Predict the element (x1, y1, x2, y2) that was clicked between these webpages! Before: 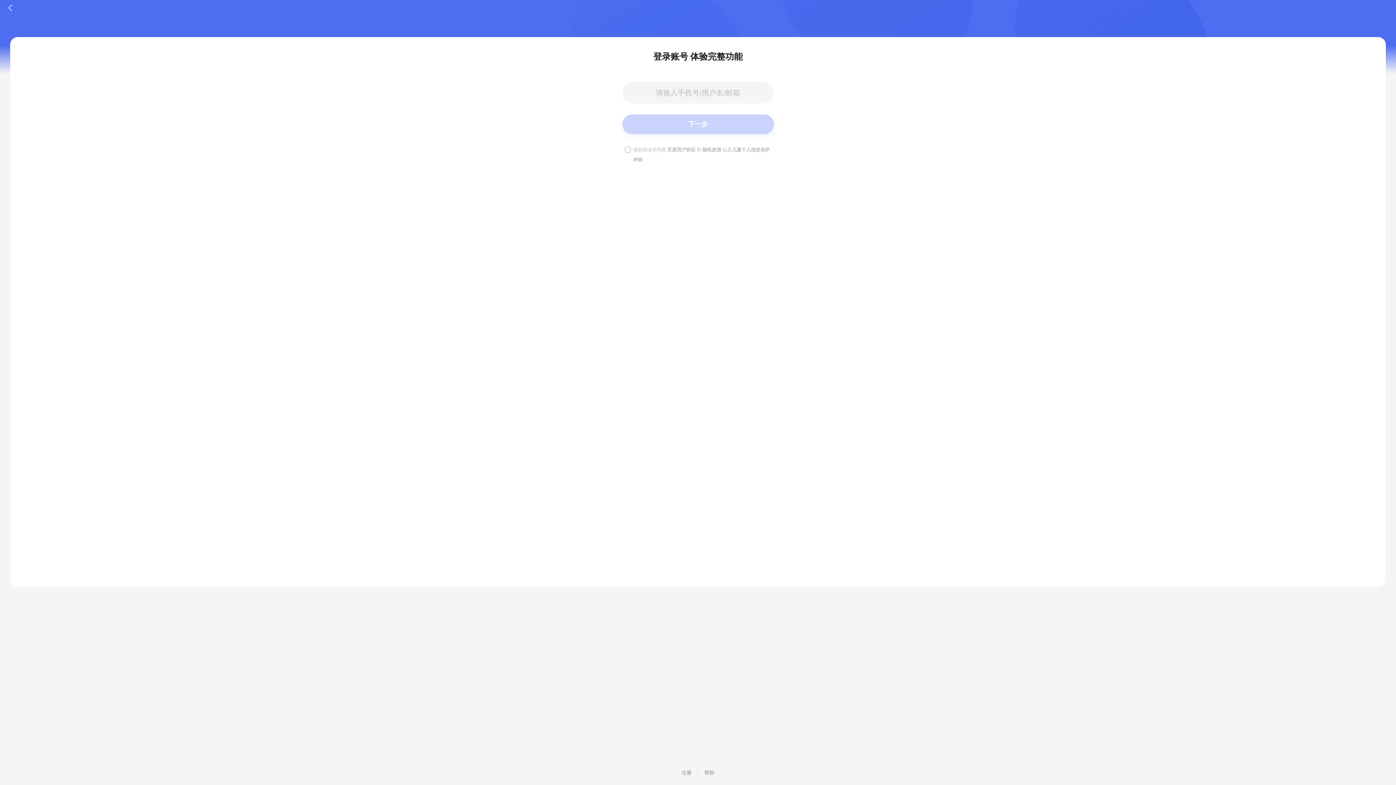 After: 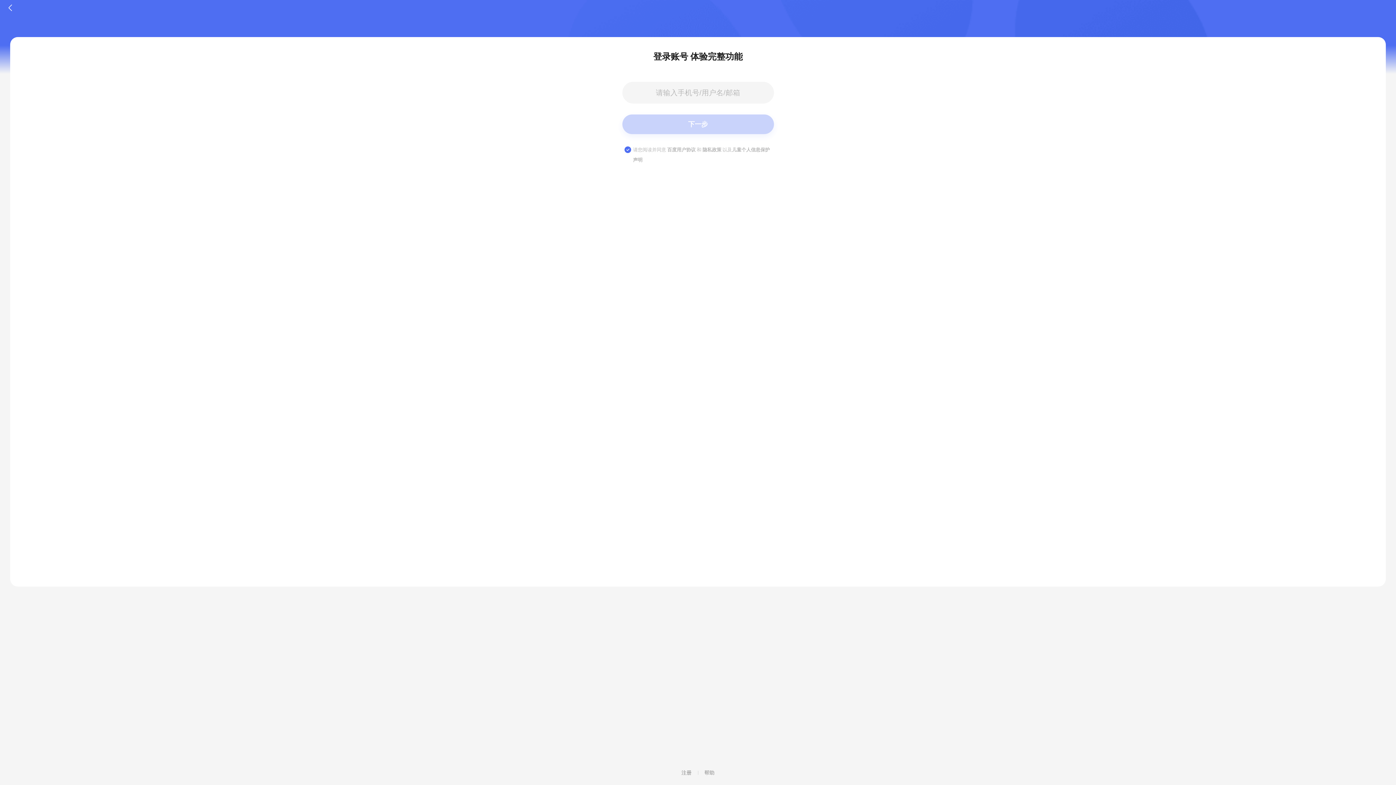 Action: bbox: (622, 144, 633, 155) label: 请勾选协议